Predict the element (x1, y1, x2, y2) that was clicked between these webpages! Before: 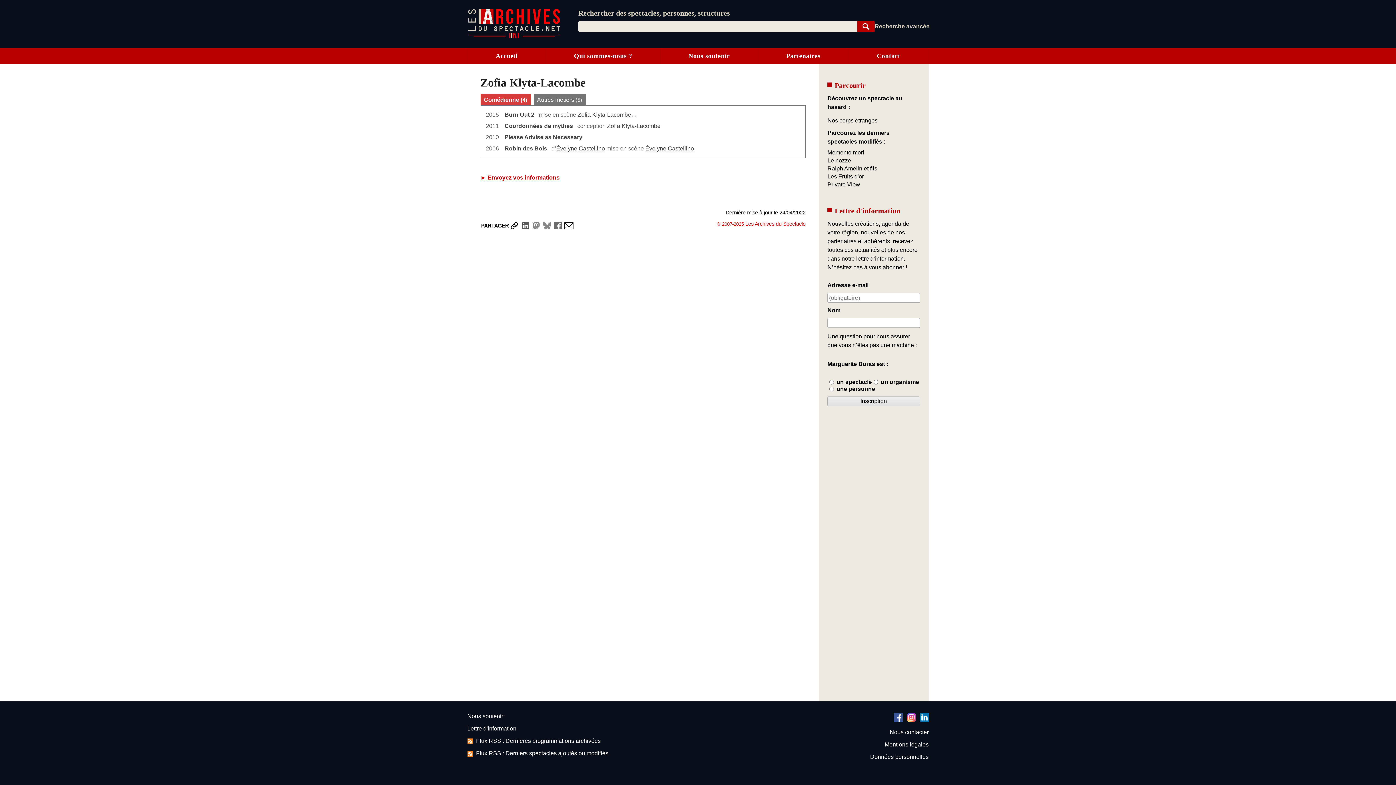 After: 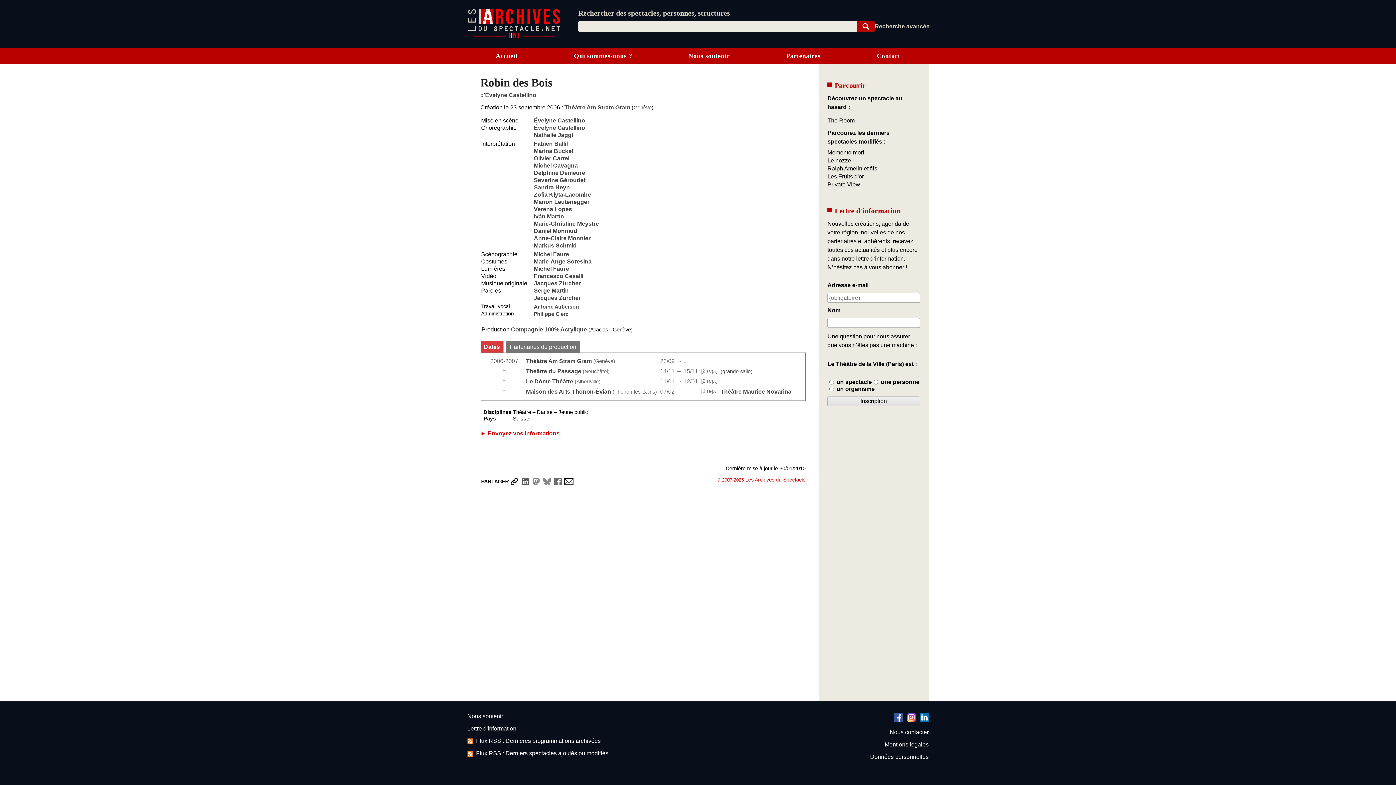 Action: bbox: (504, 145, 547, 151) label: Robin des Bois